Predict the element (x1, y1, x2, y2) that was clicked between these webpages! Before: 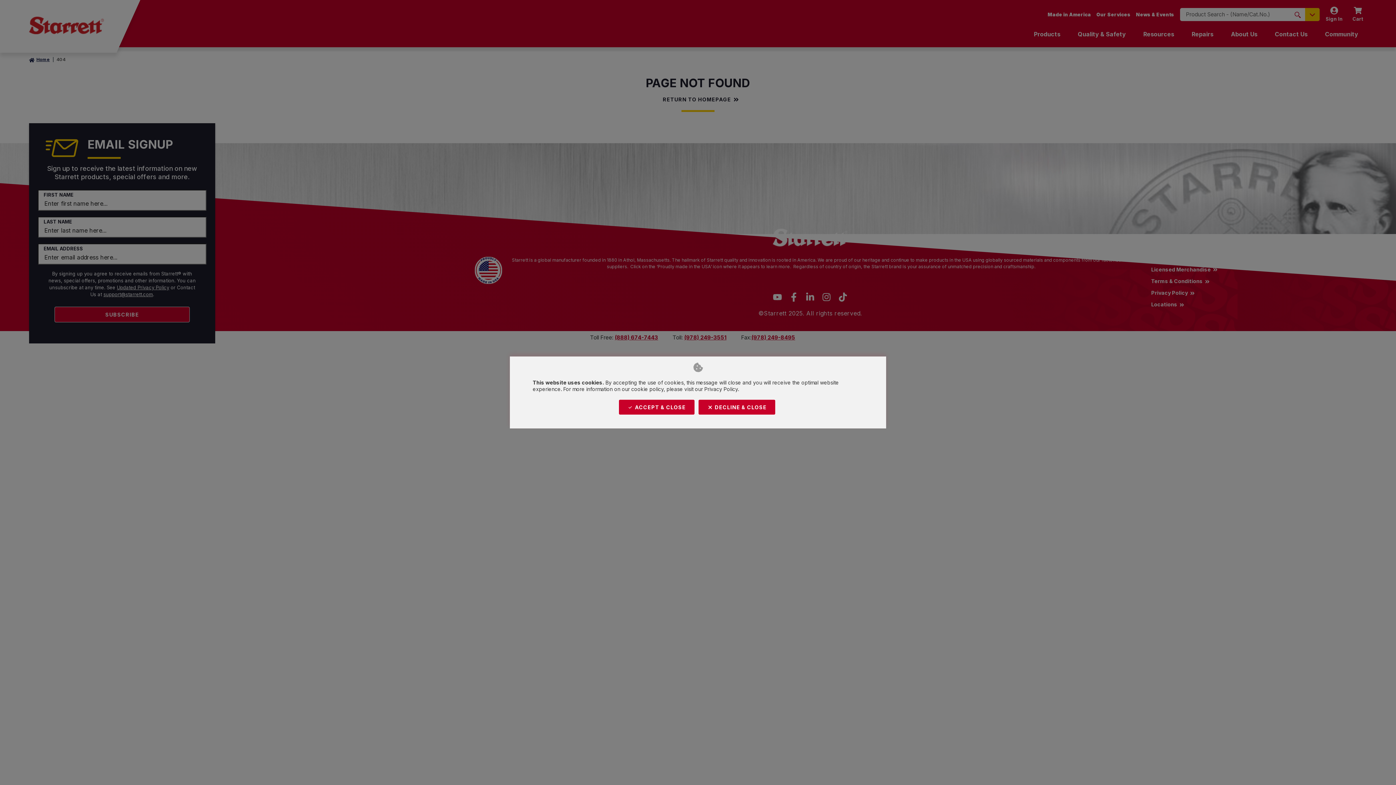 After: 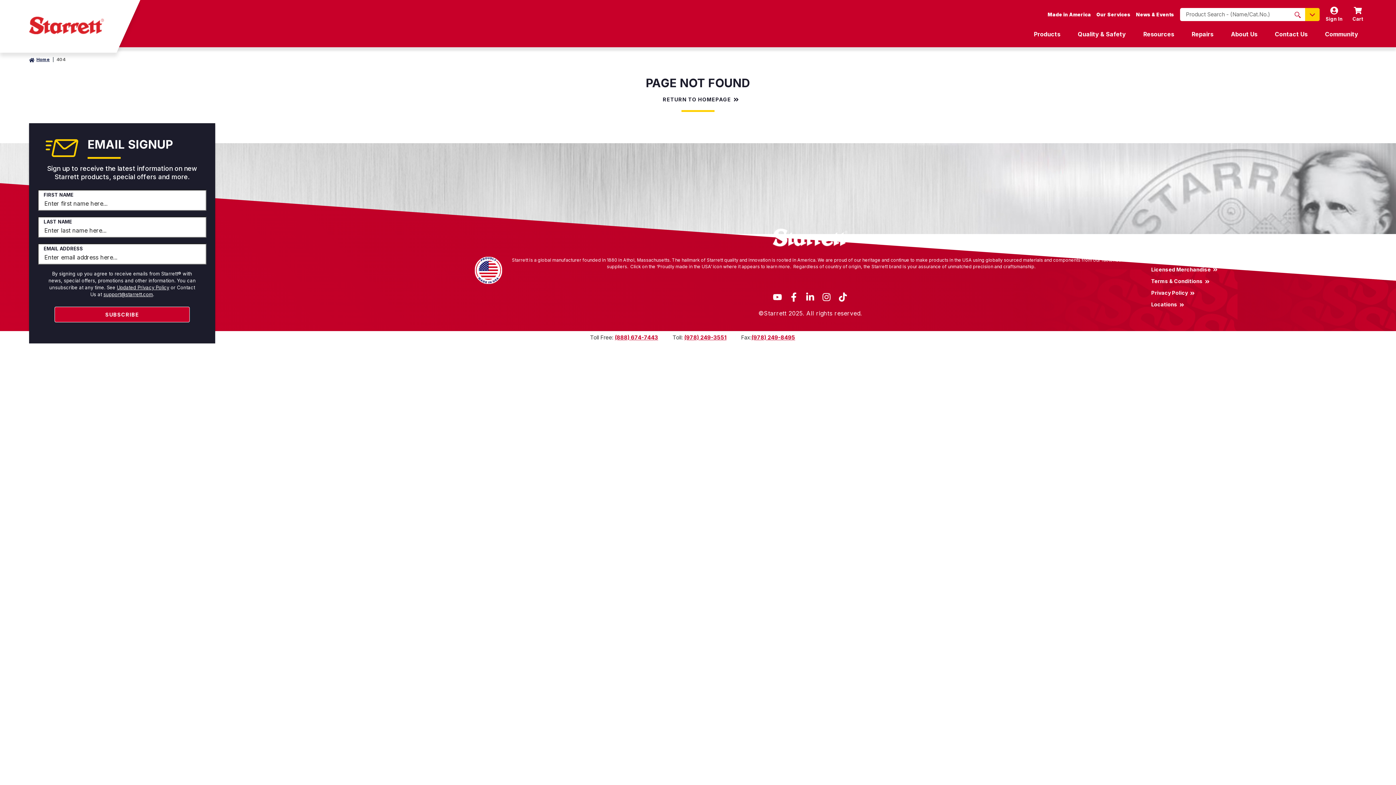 Action: bbox: (618, 399, 694, 415) label: Close